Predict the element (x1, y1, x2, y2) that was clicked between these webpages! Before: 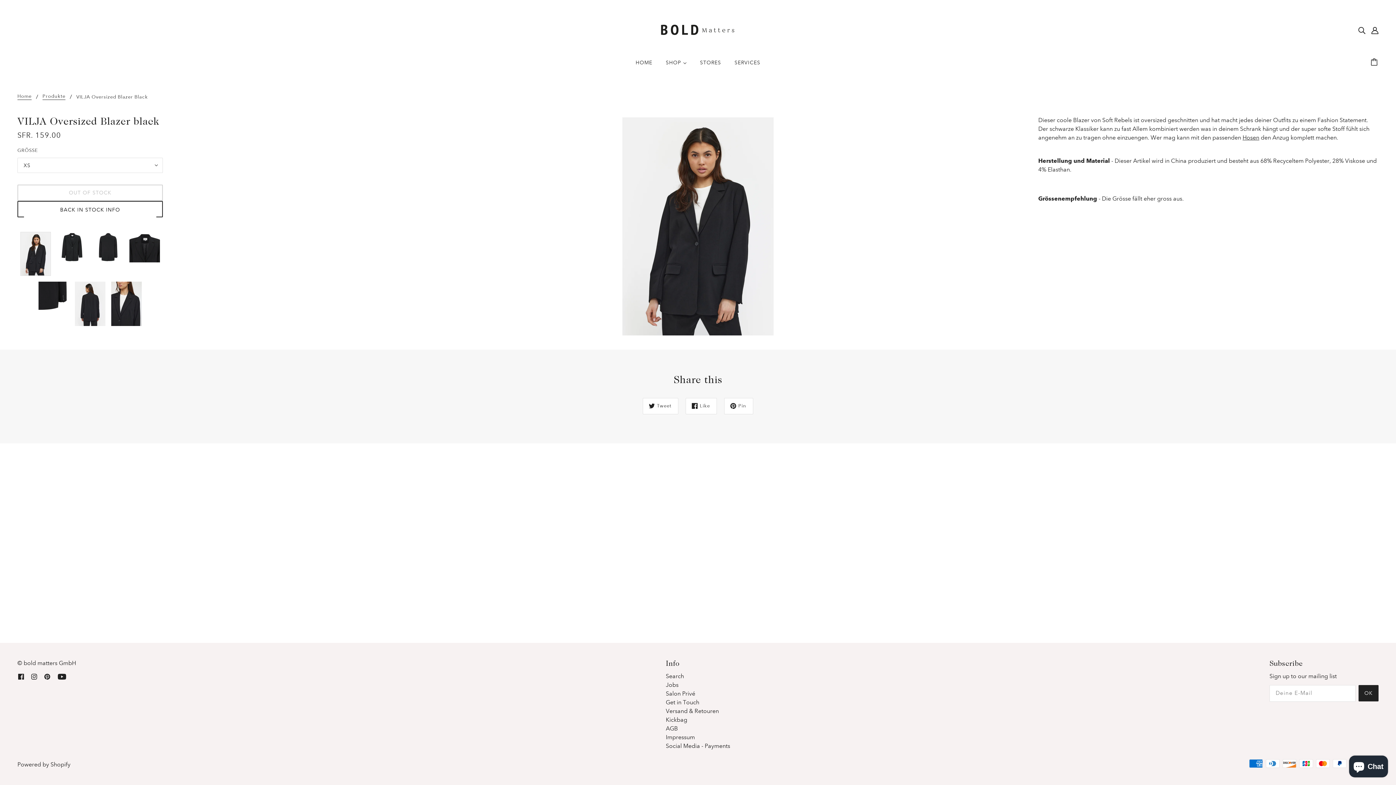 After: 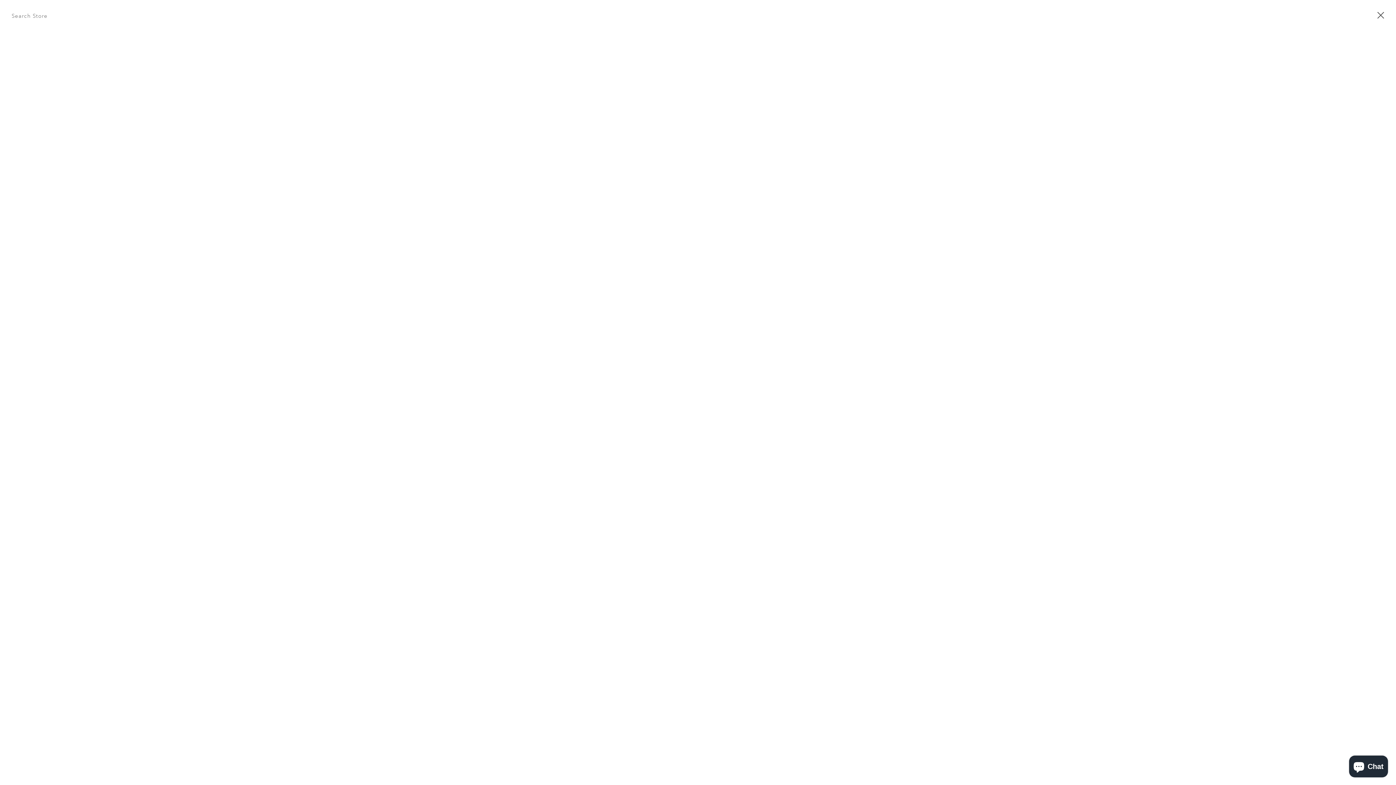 Action: label: Suche bbox: (1355, 22, 1368, 37)